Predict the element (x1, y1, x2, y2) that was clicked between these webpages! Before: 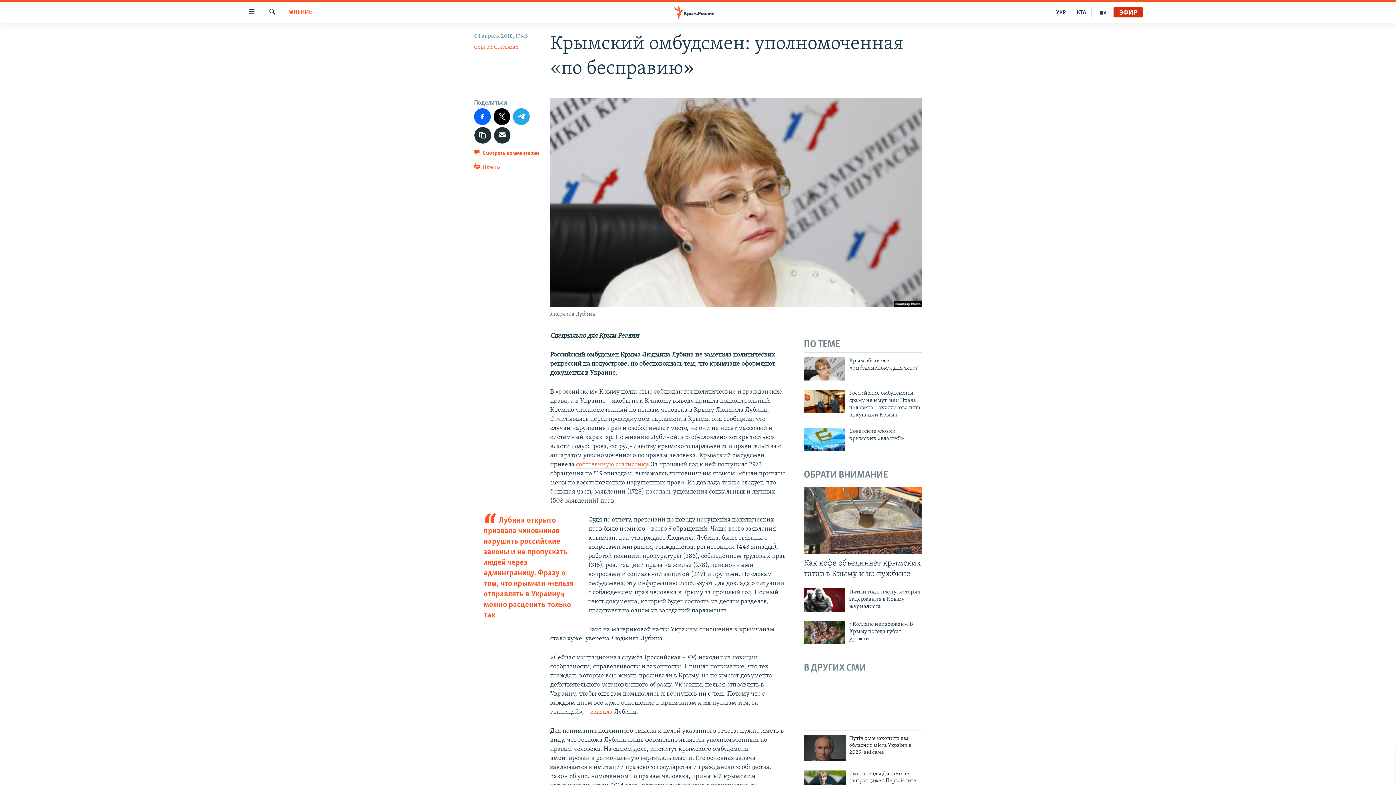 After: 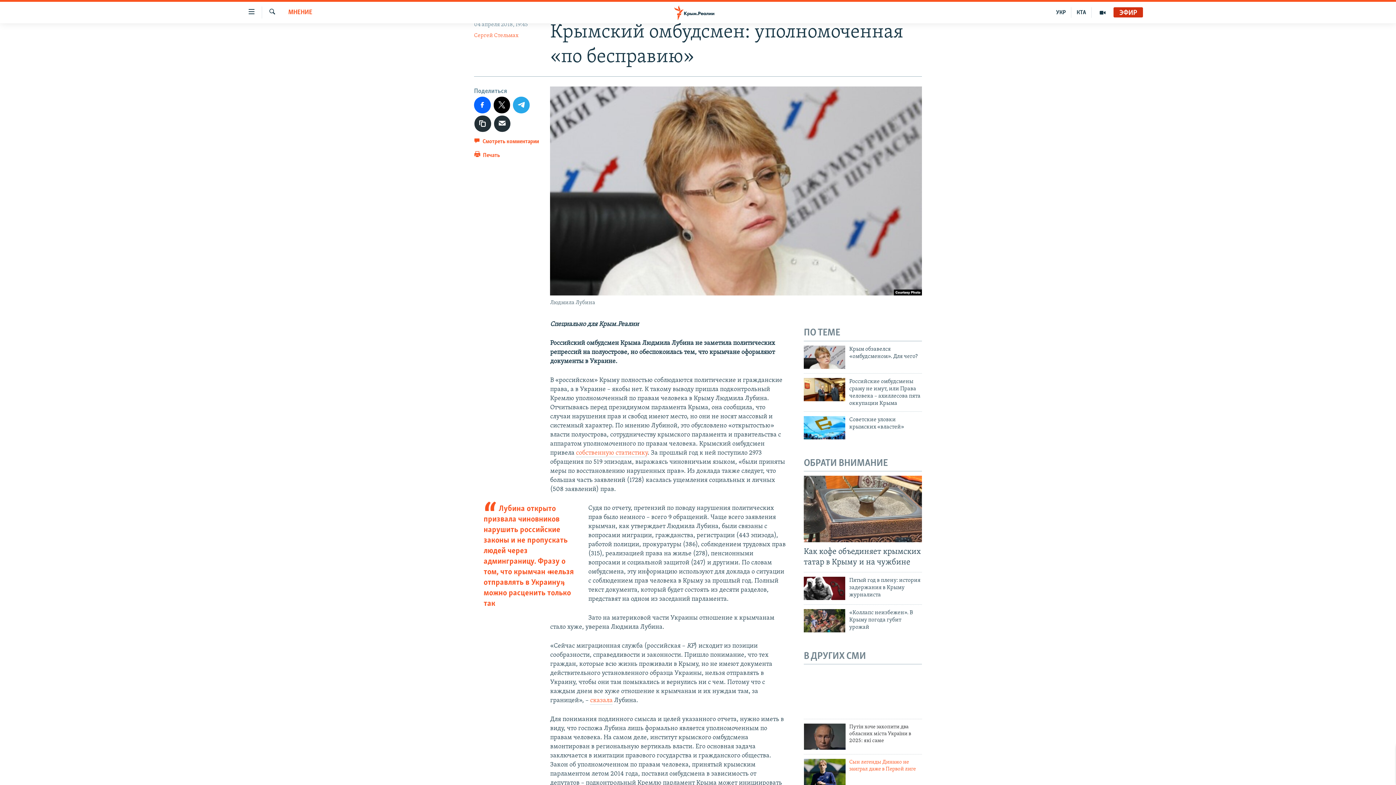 Action: bbox: (804, 770, 845, 797)